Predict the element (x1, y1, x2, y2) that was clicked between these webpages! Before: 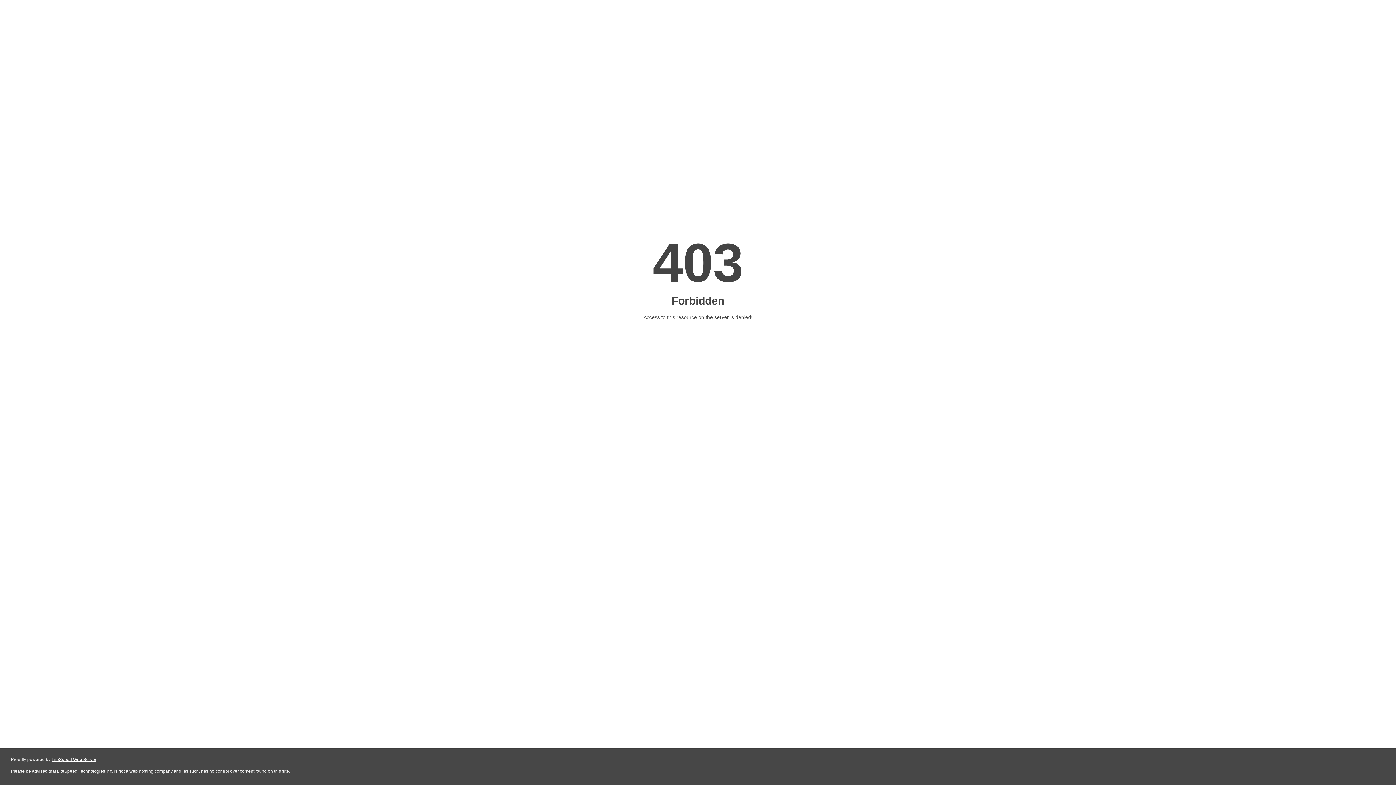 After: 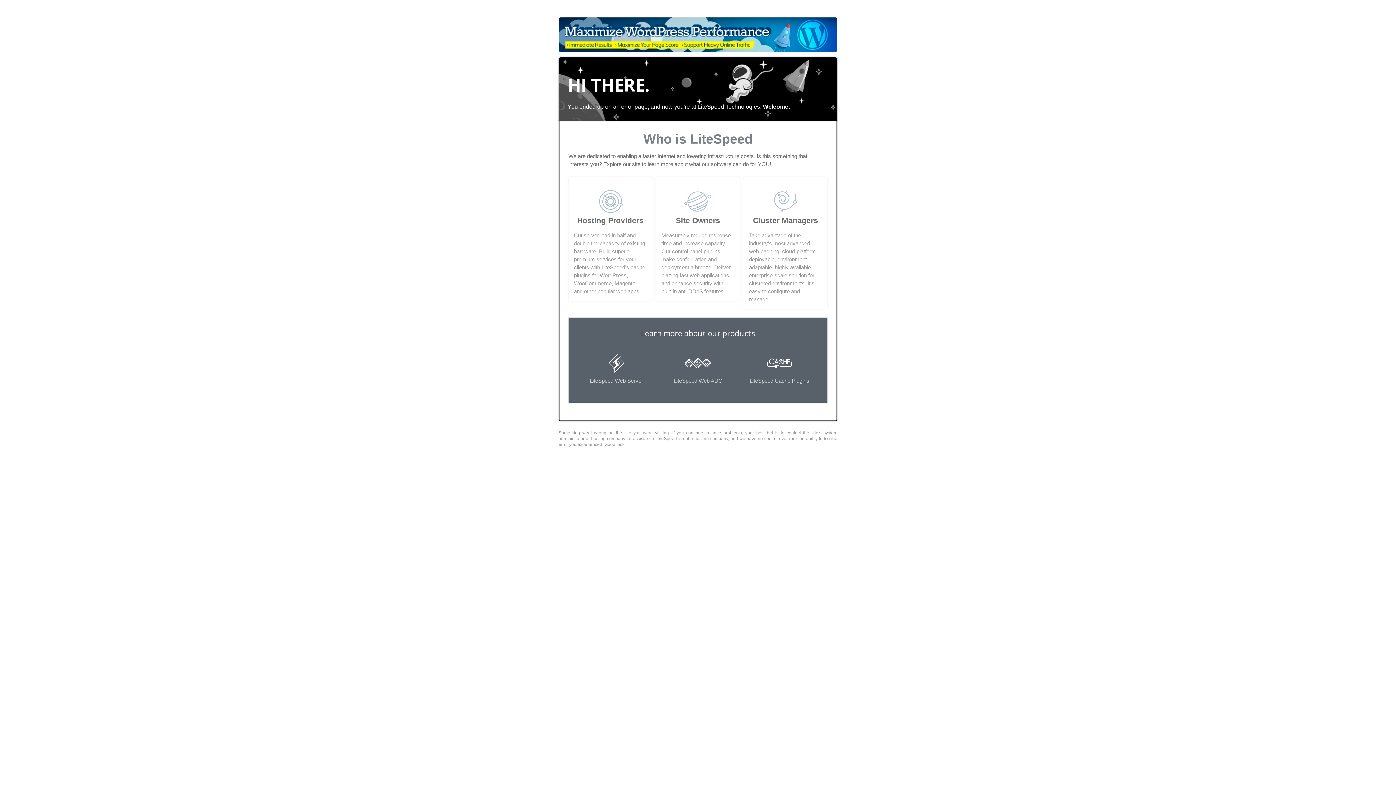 Action: label: LiteSpeed Web Server bbox: (51, 757, 96, 762)